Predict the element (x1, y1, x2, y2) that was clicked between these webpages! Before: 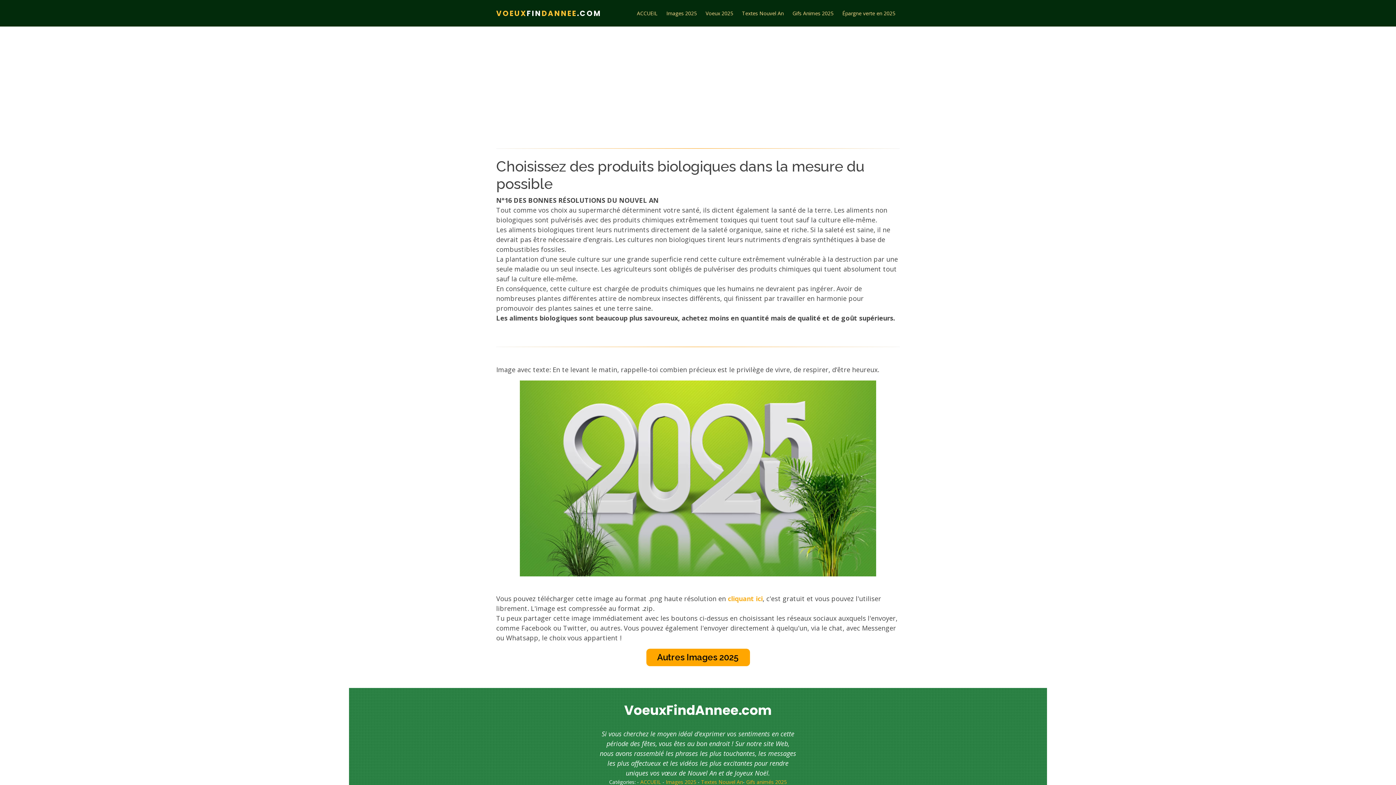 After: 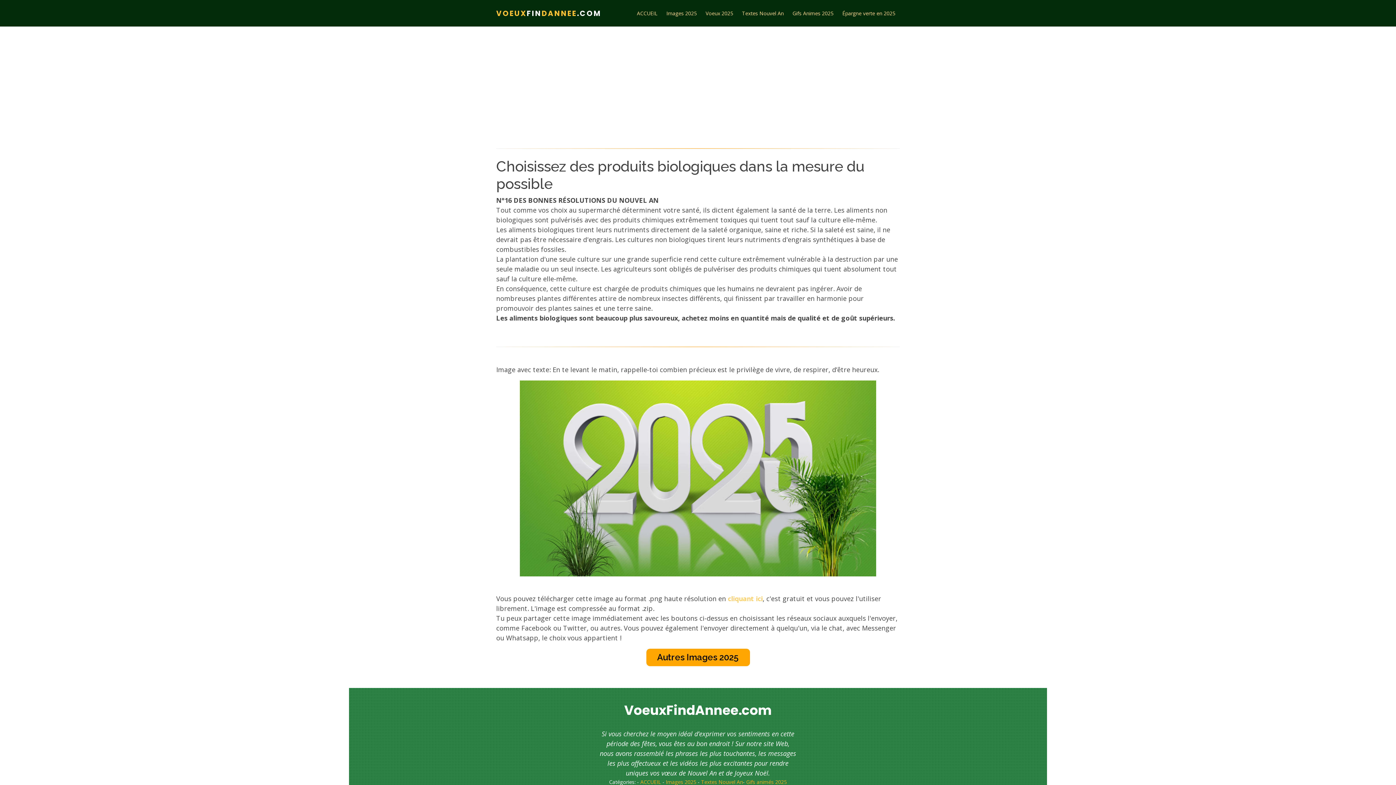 Action: label: cliquant ici bbox: (728, 594, 762, 603)